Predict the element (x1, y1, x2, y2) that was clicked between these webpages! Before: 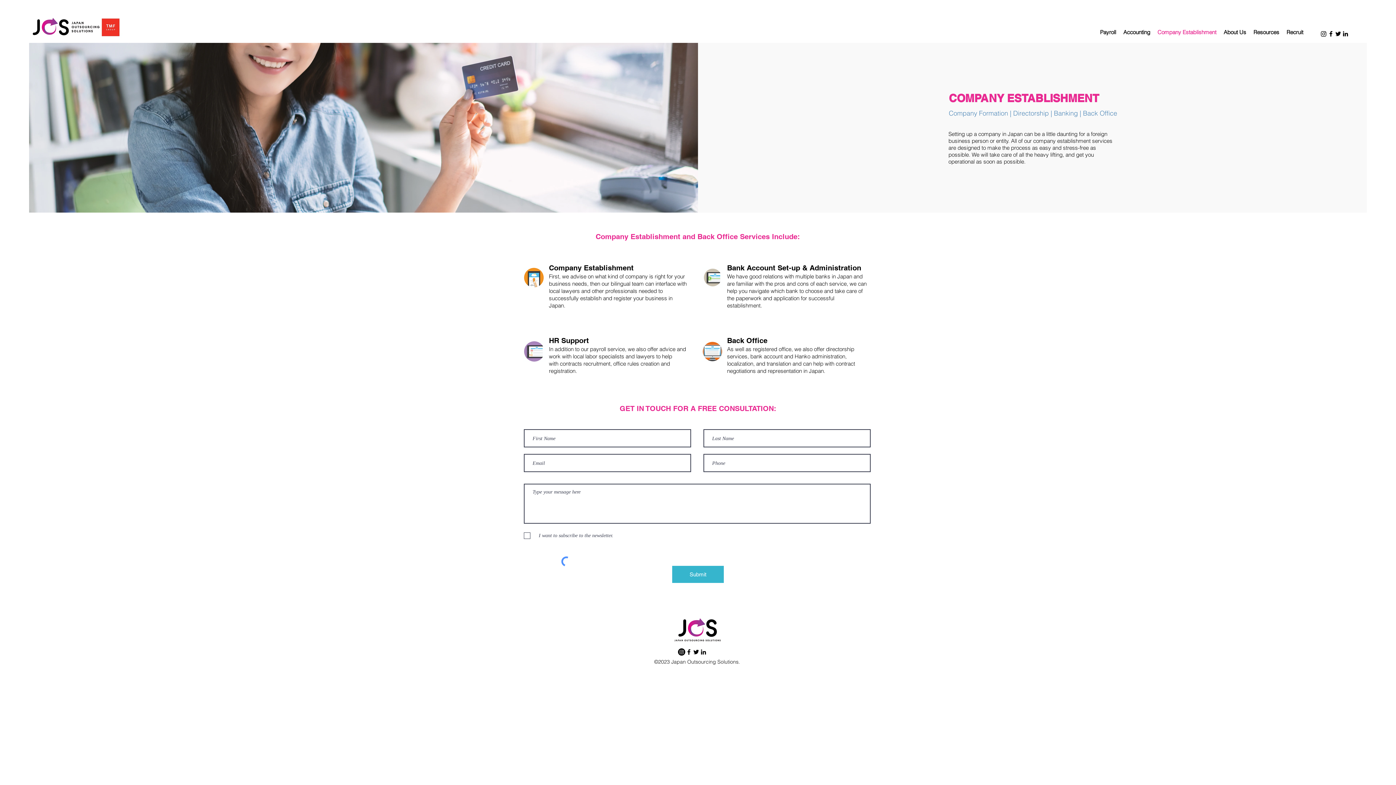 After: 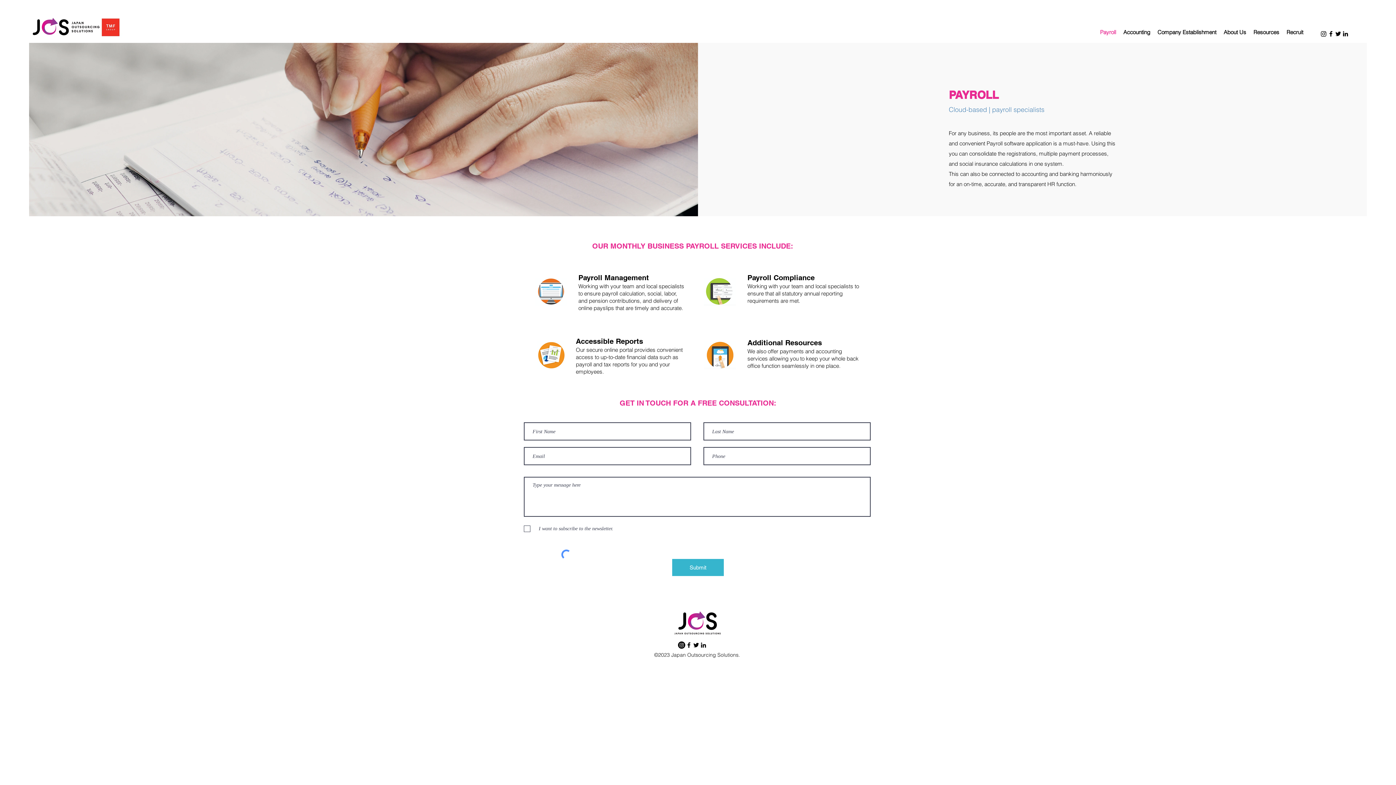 Action: label: Payroll bbox: (1096, 27, 1120, 37)